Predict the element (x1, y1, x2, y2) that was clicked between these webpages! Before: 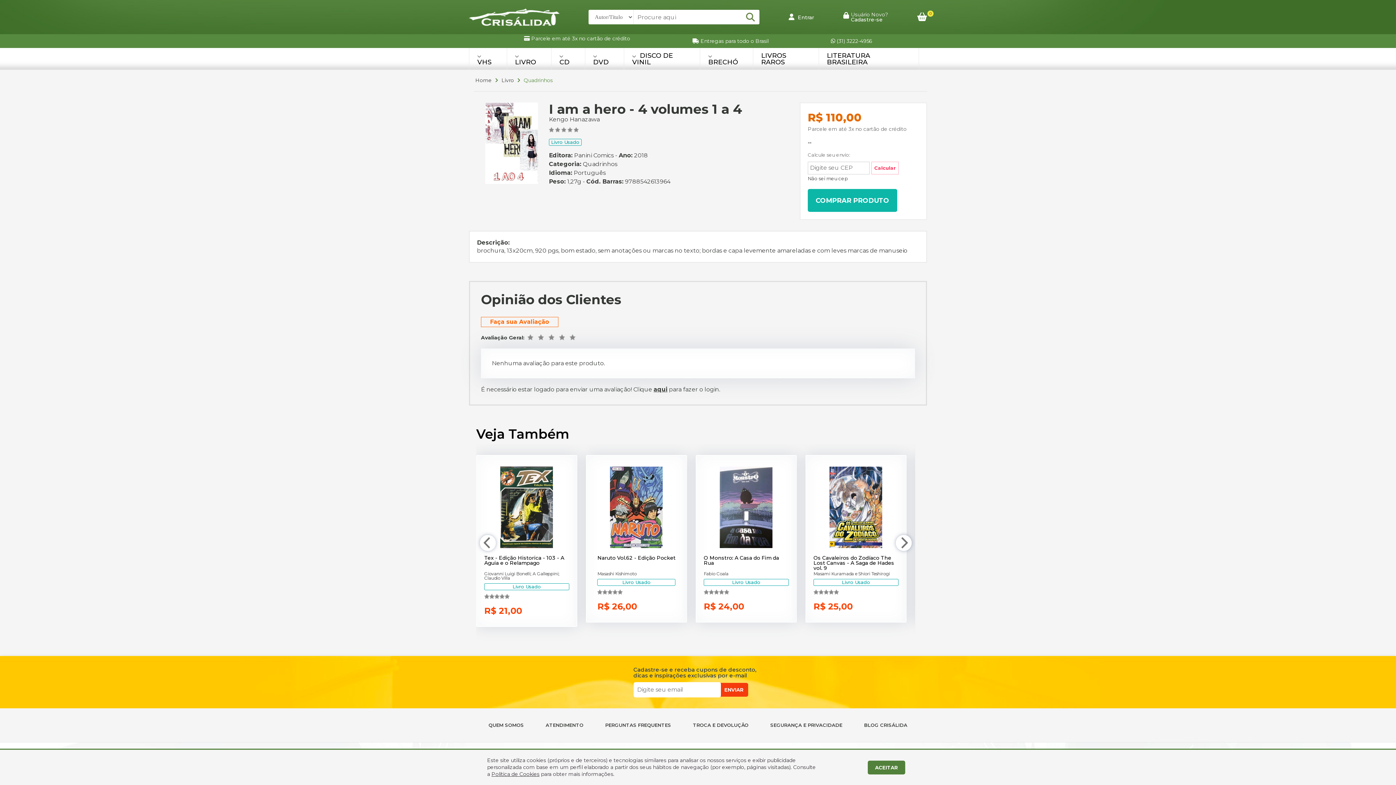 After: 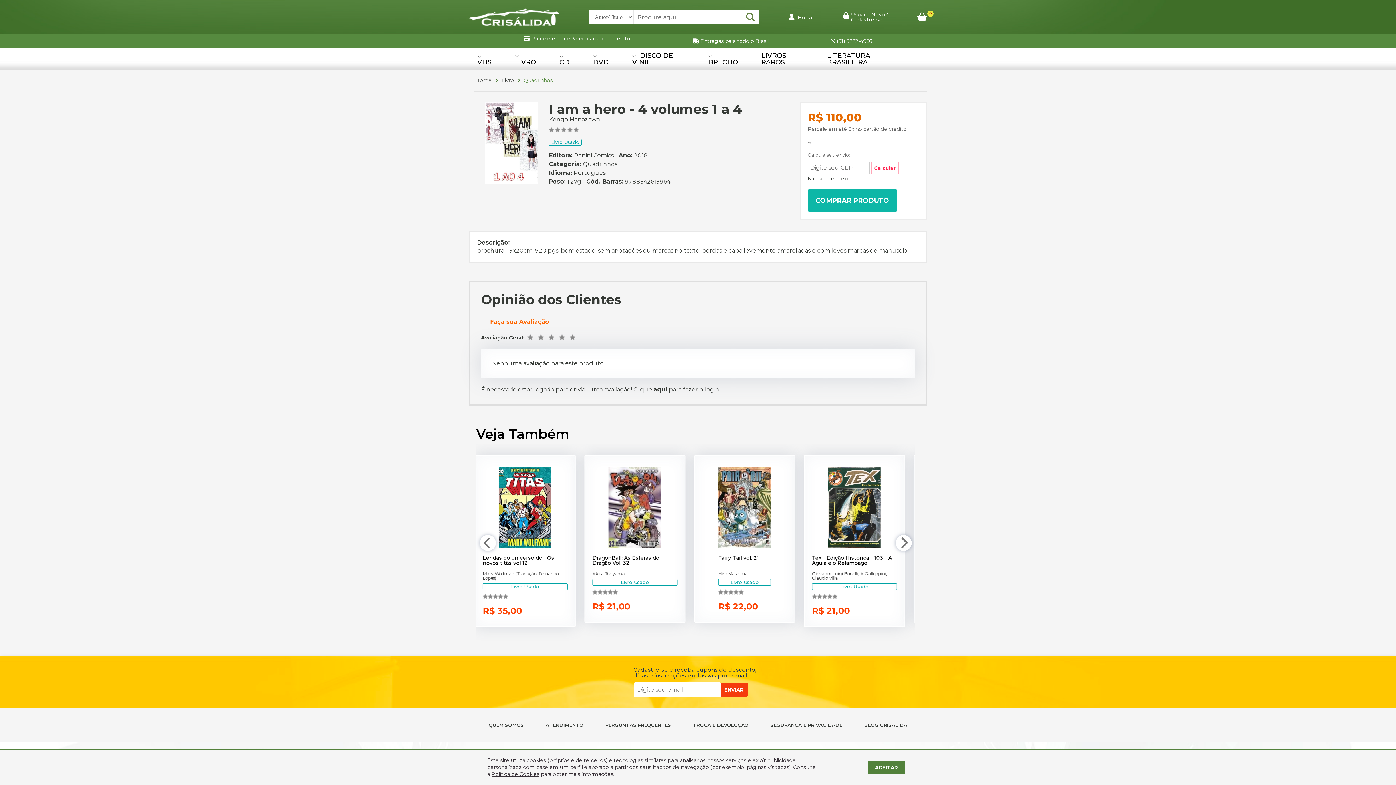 Action: label:  (31) 3222-4956 bbox: (823, 38, 879, 43)